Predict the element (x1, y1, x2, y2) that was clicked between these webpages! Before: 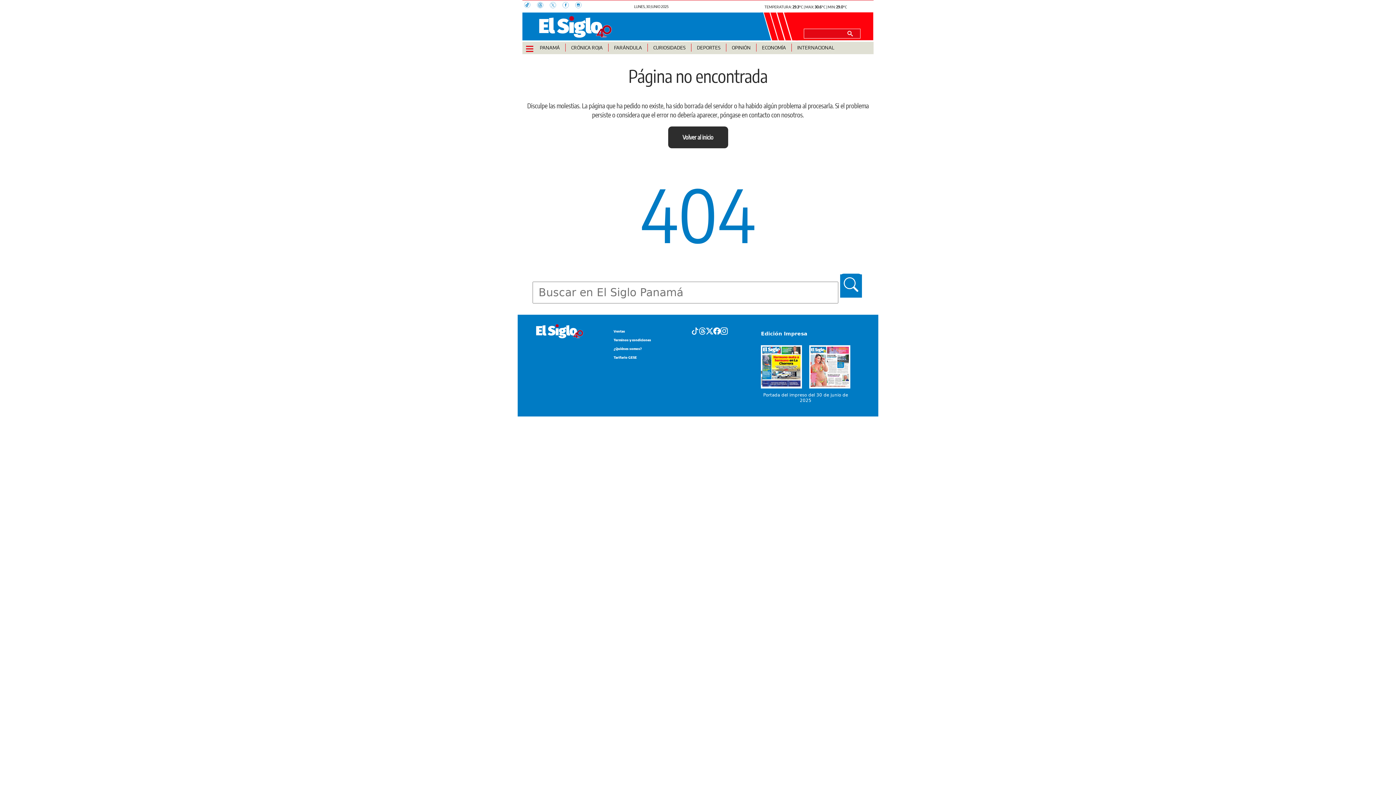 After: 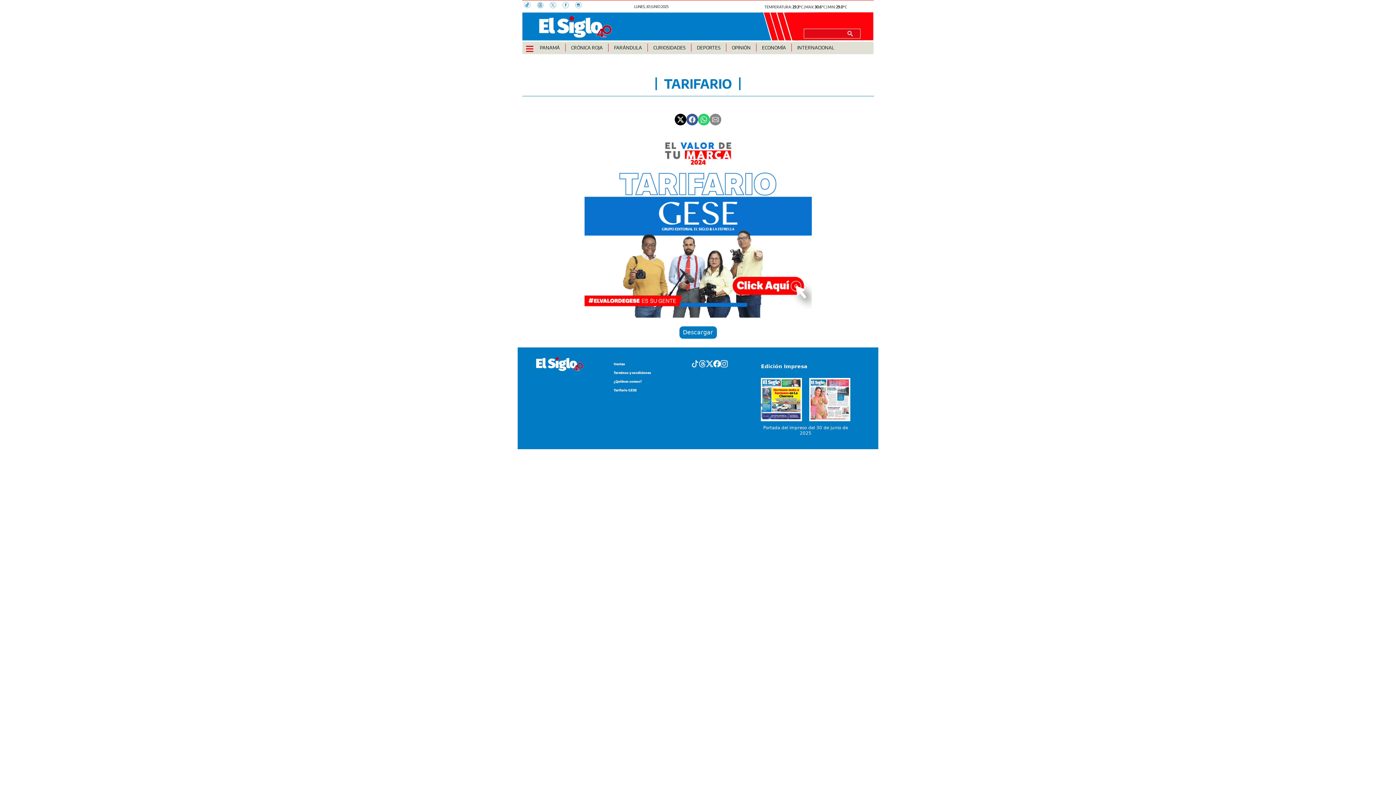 Action: bbox: (613, 353, 637, 360) label: Tarifario GESE